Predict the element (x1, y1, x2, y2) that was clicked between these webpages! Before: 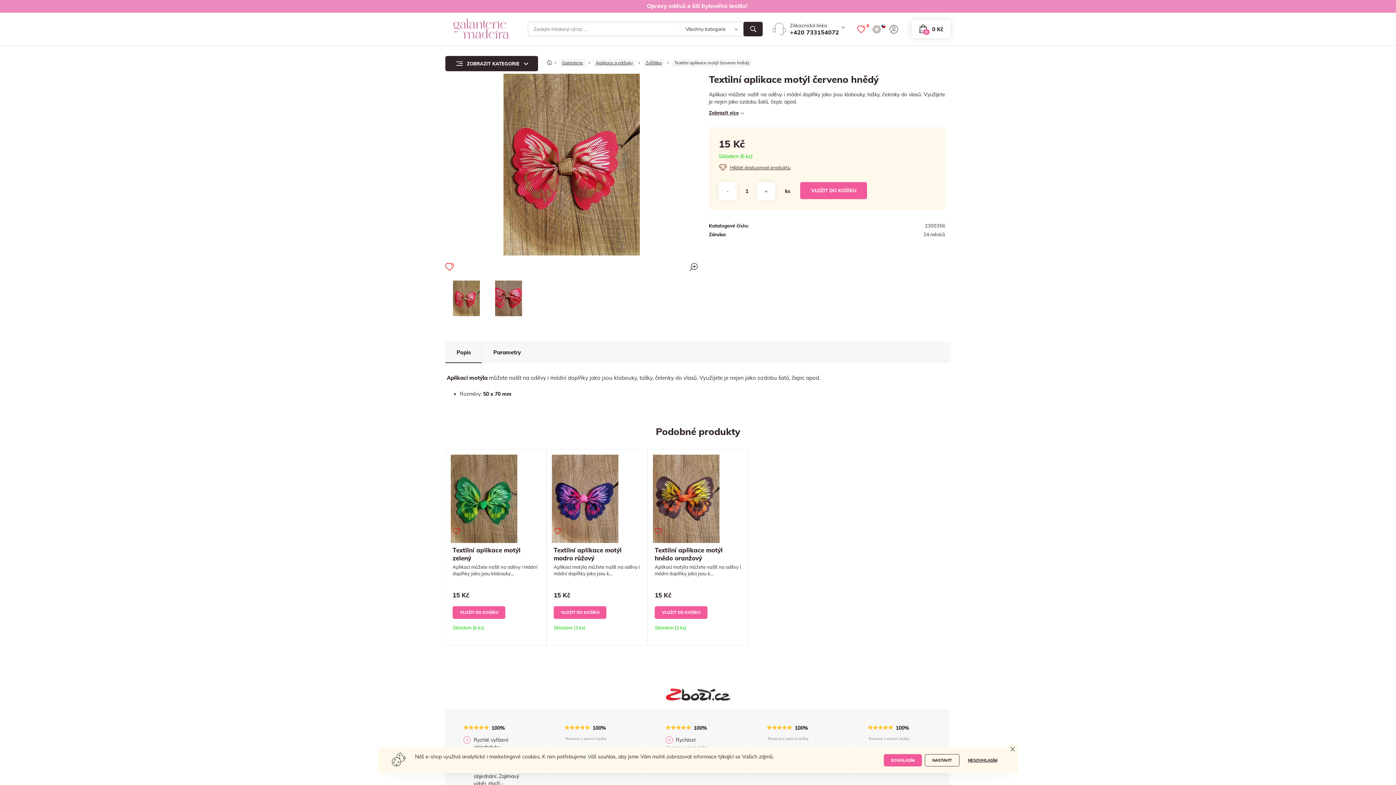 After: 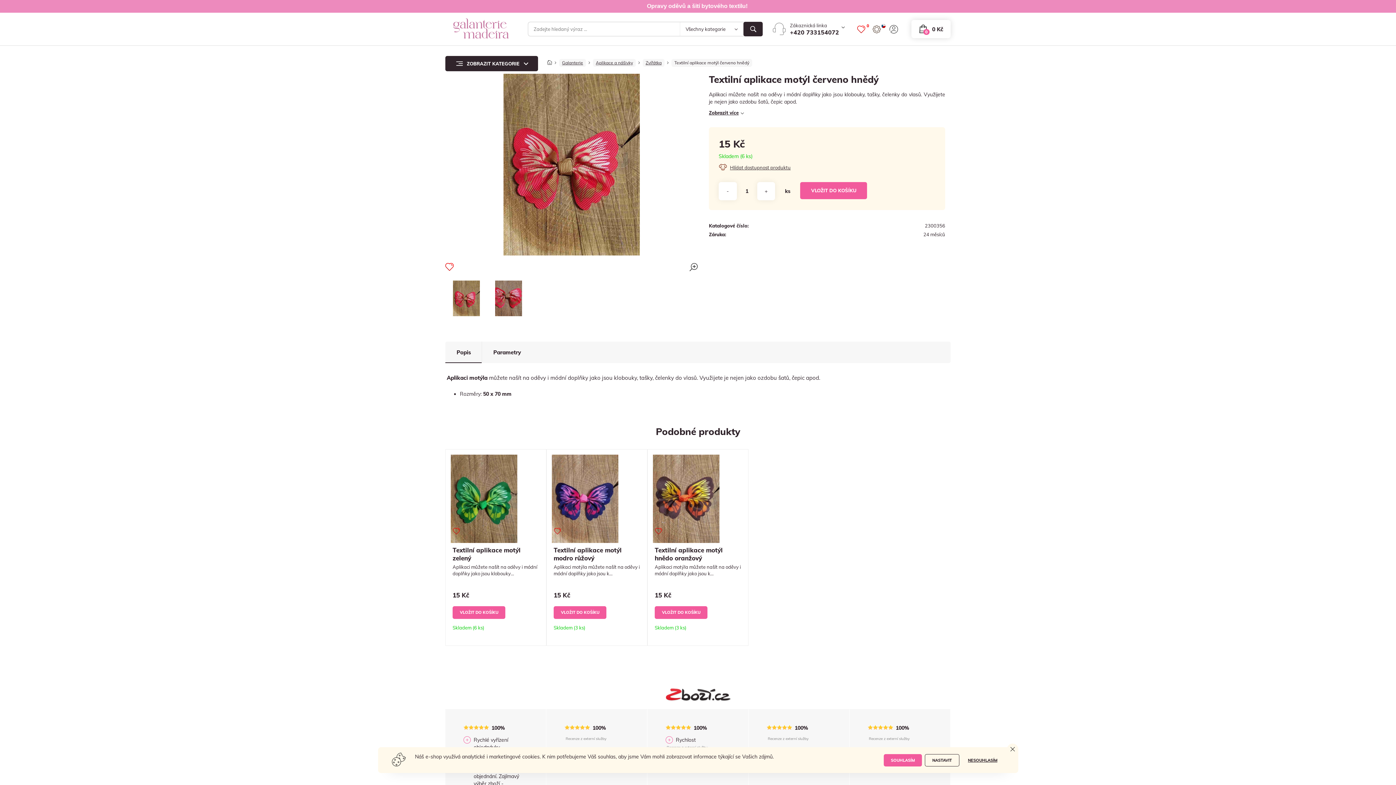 Action: bbox: (445, 280, 487, 316)